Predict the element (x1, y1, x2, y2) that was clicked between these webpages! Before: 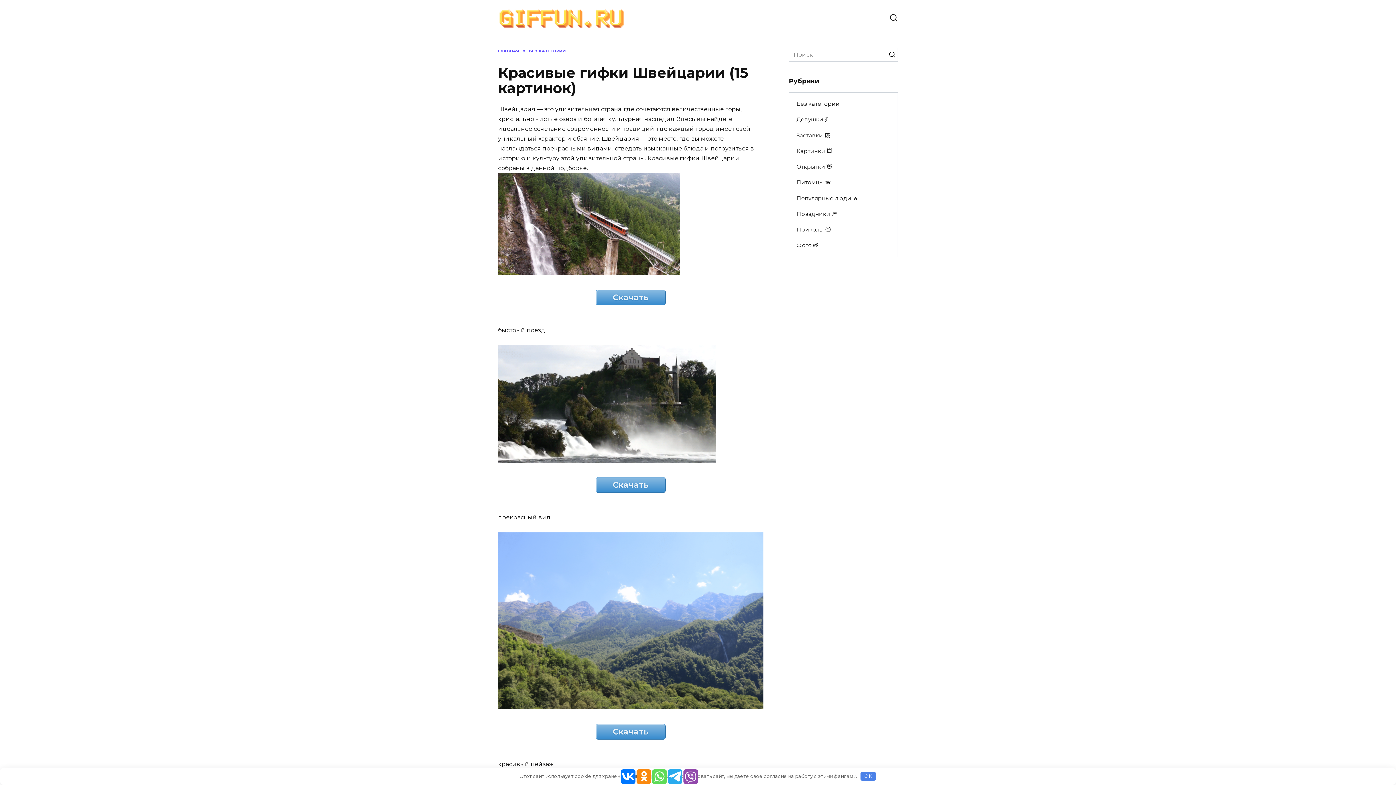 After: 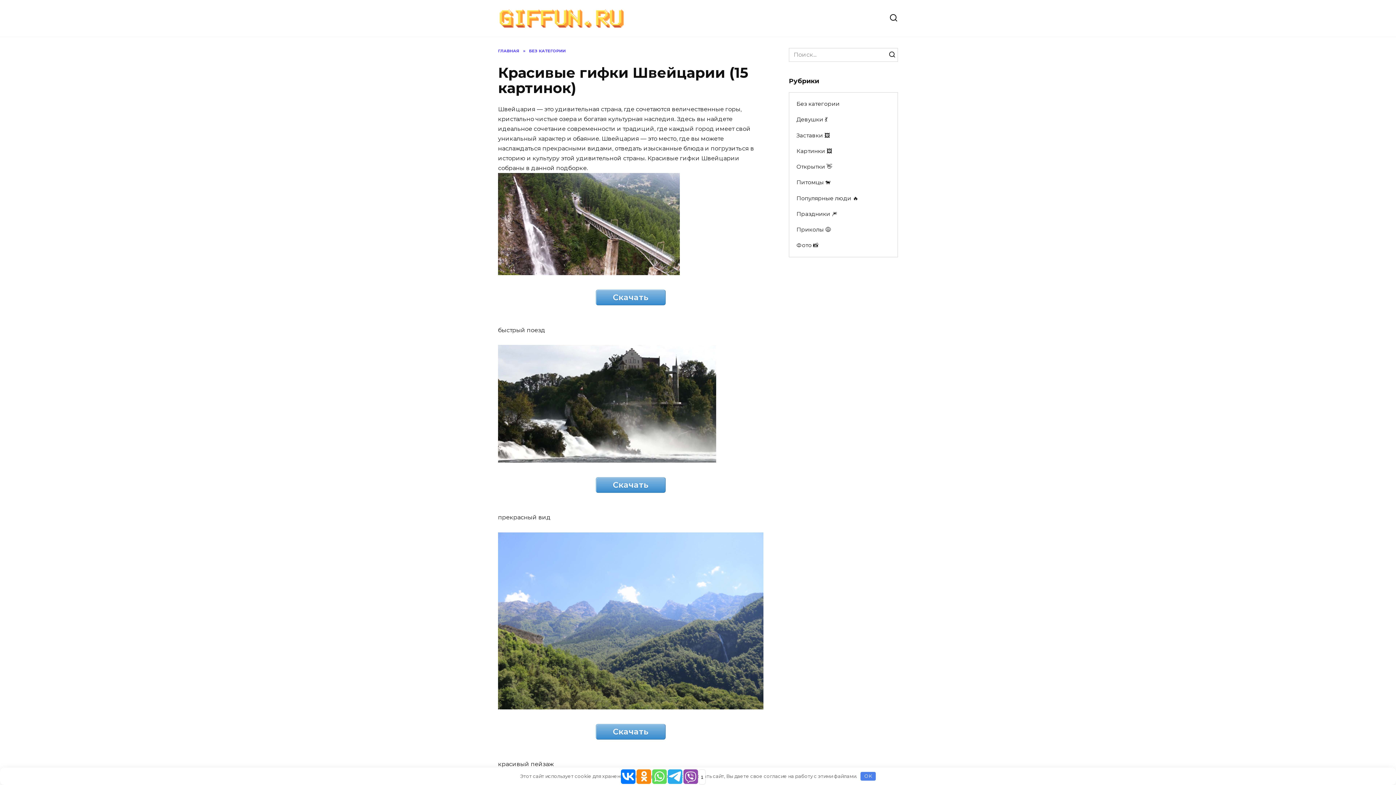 Action: bbox: (683, 769, 698, 784)